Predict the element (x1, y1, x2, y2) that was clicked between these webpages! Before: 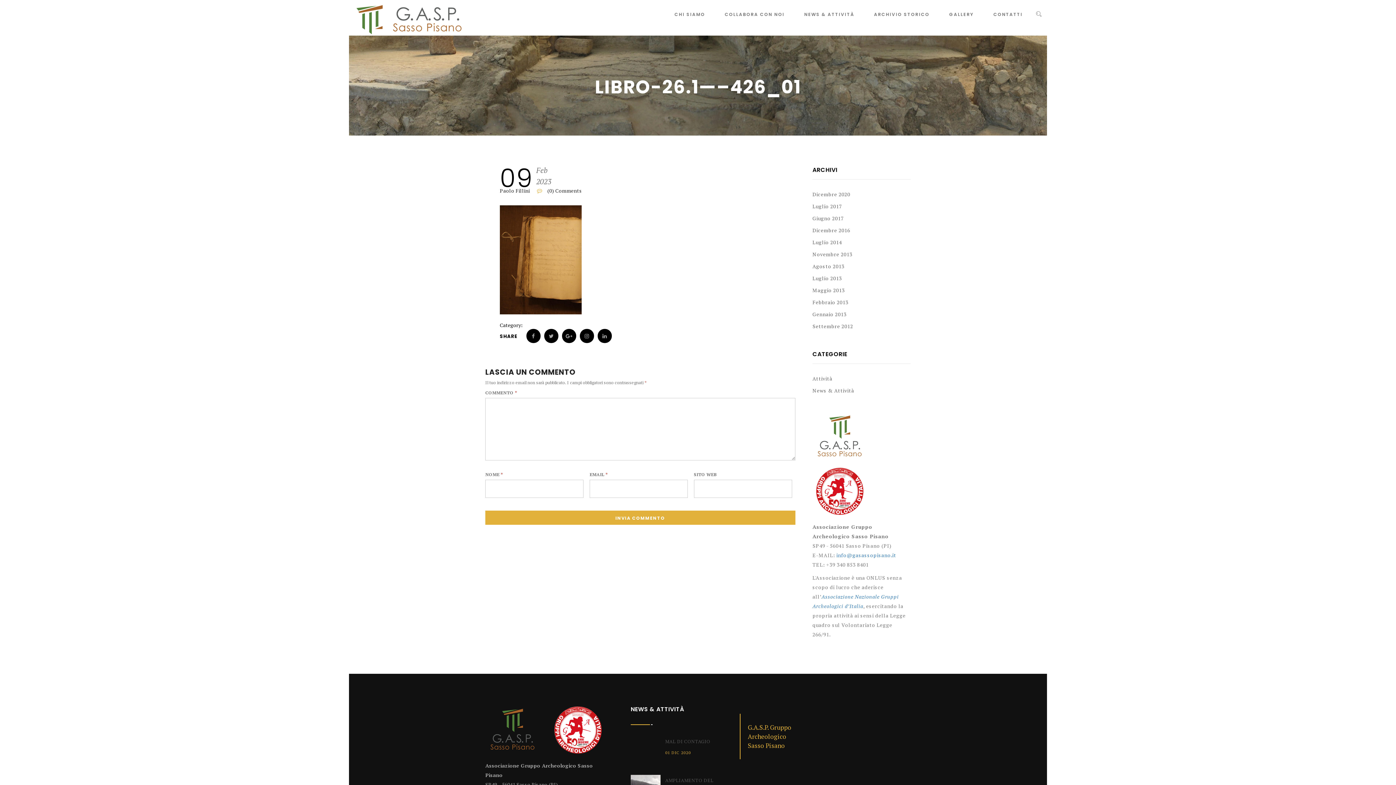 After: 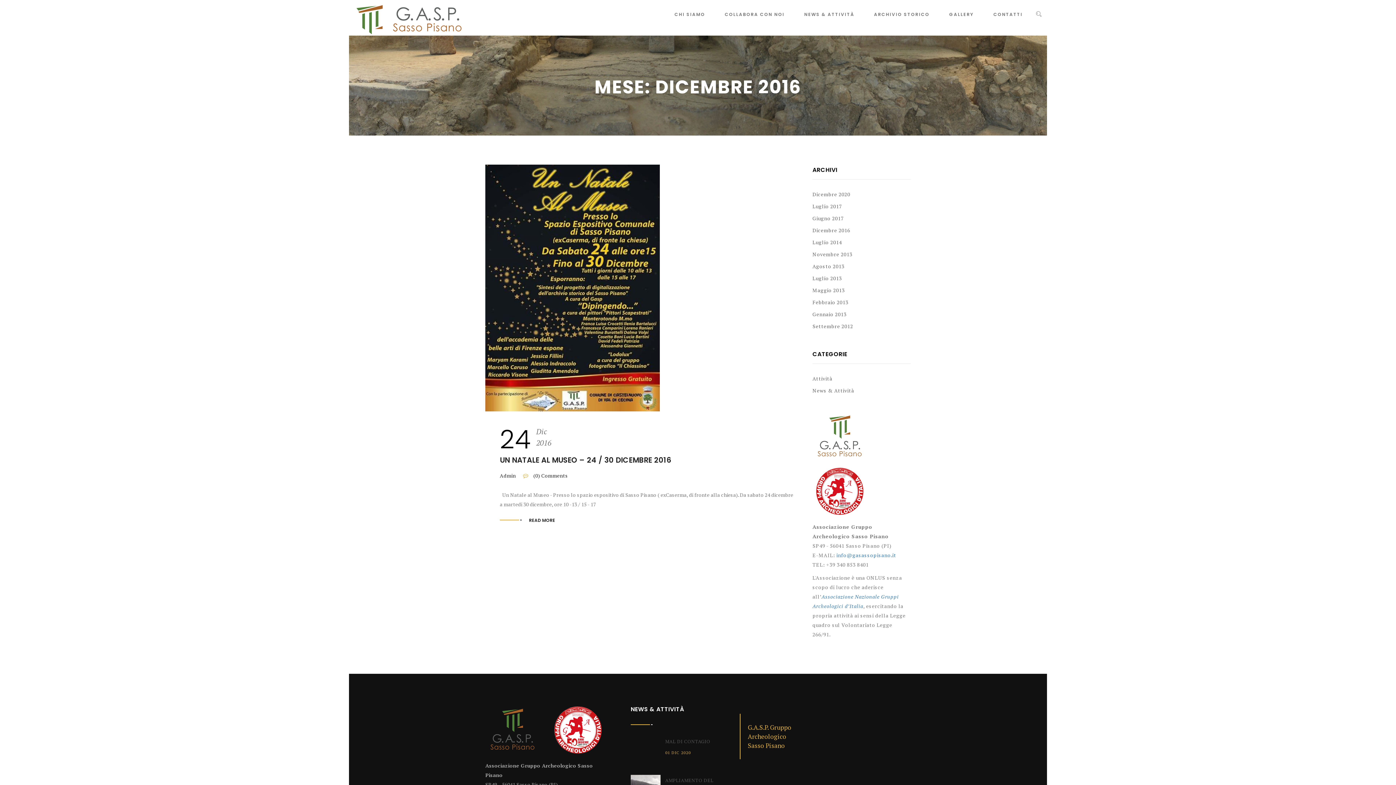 Action: bbox: (812, 226, 863, 234) label: Dicembre 2016